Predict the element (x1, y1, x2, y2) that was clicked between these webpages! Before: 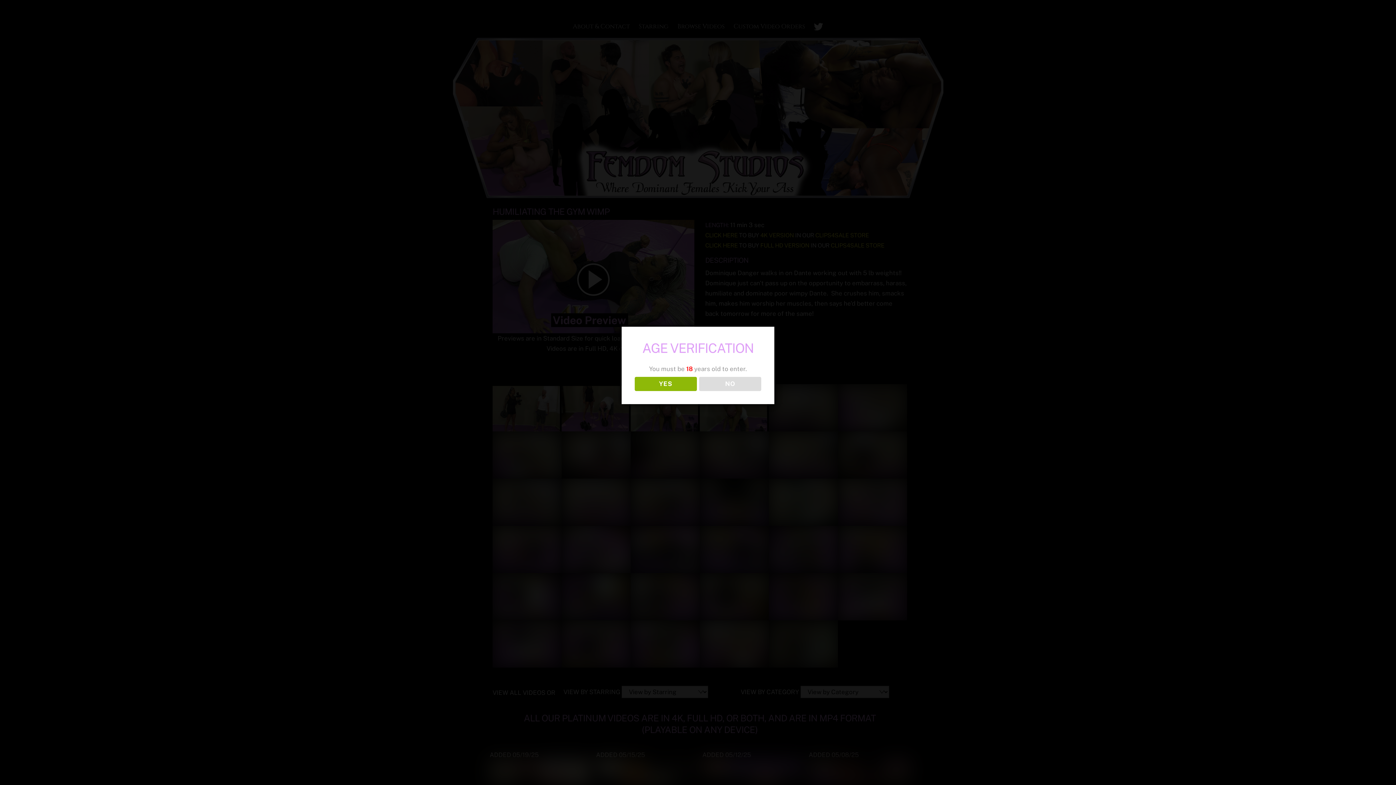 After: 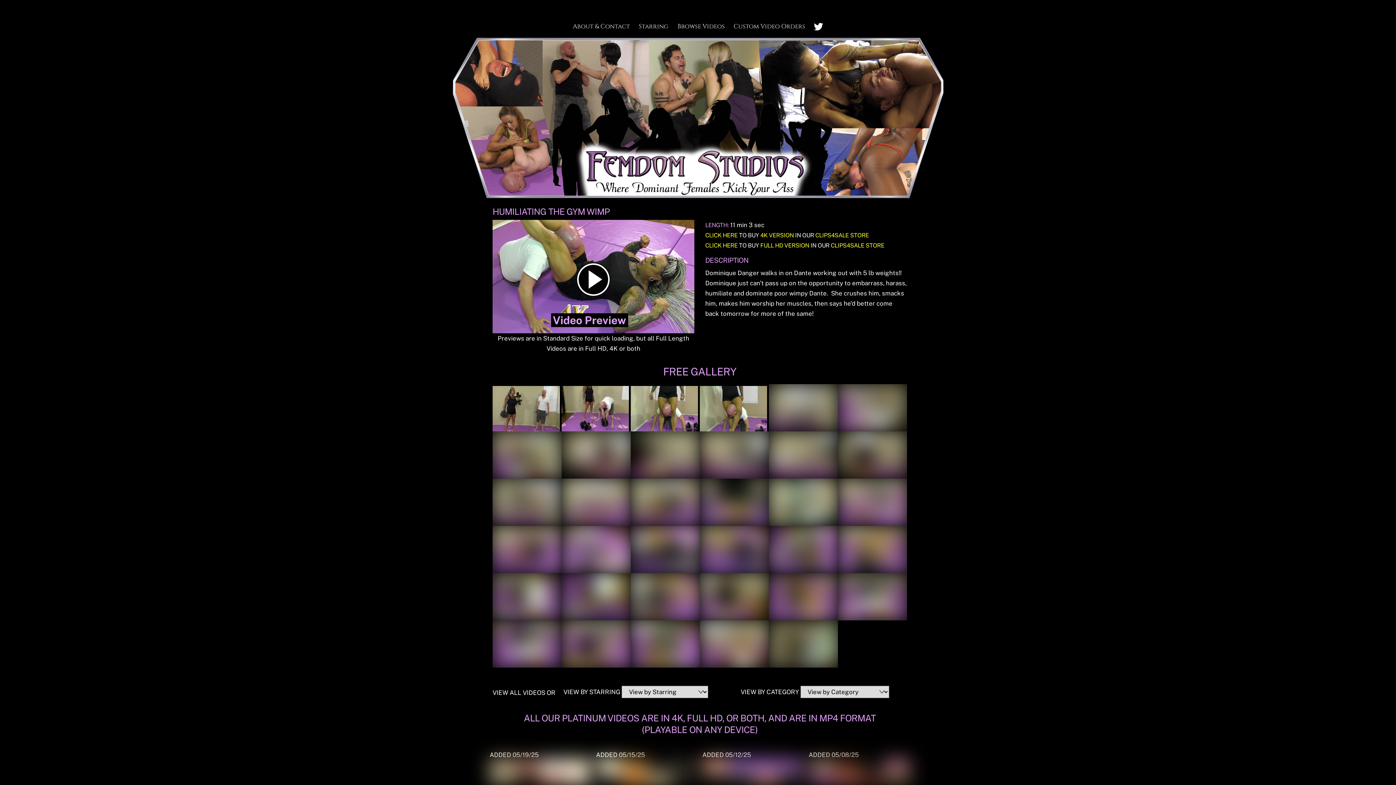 Action: bbox: (634, 376, 696, 391) label: YES